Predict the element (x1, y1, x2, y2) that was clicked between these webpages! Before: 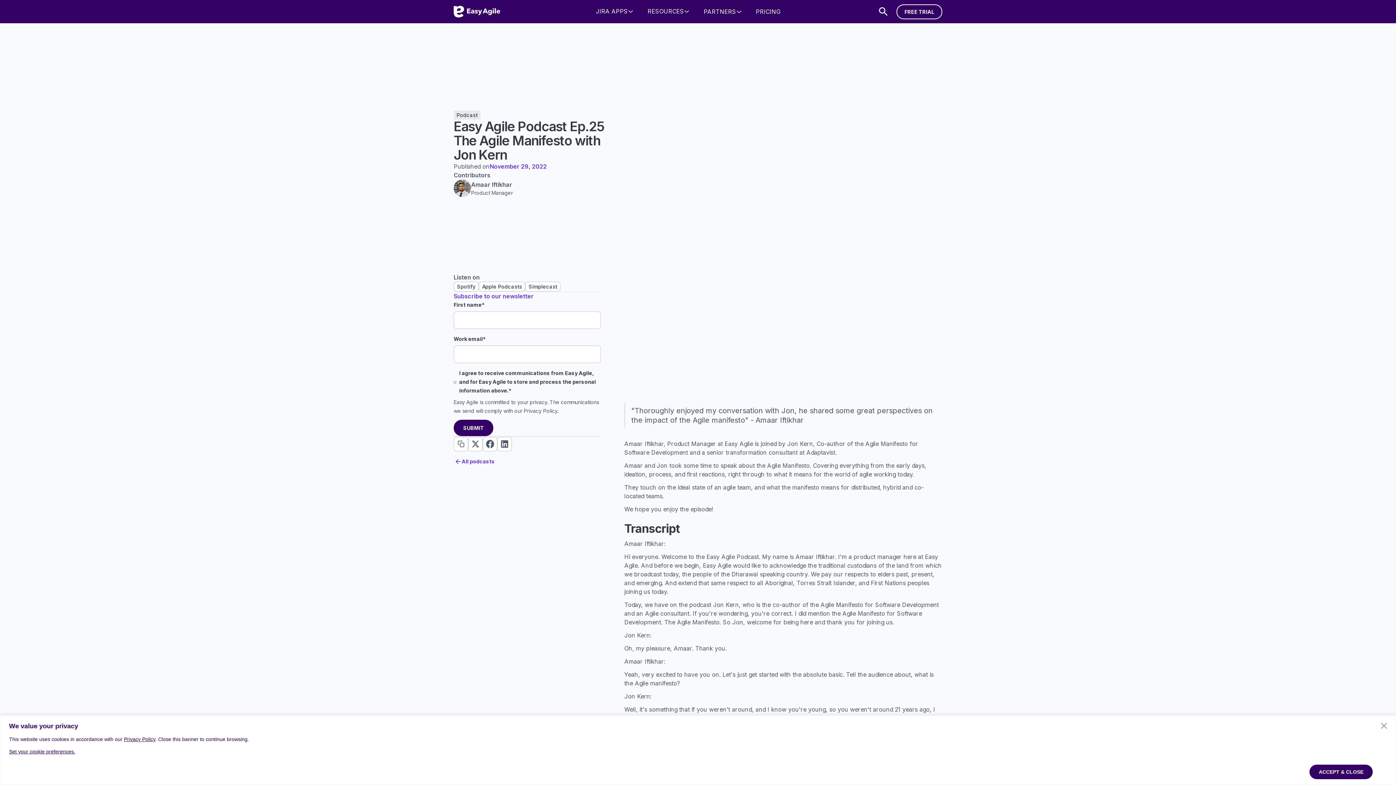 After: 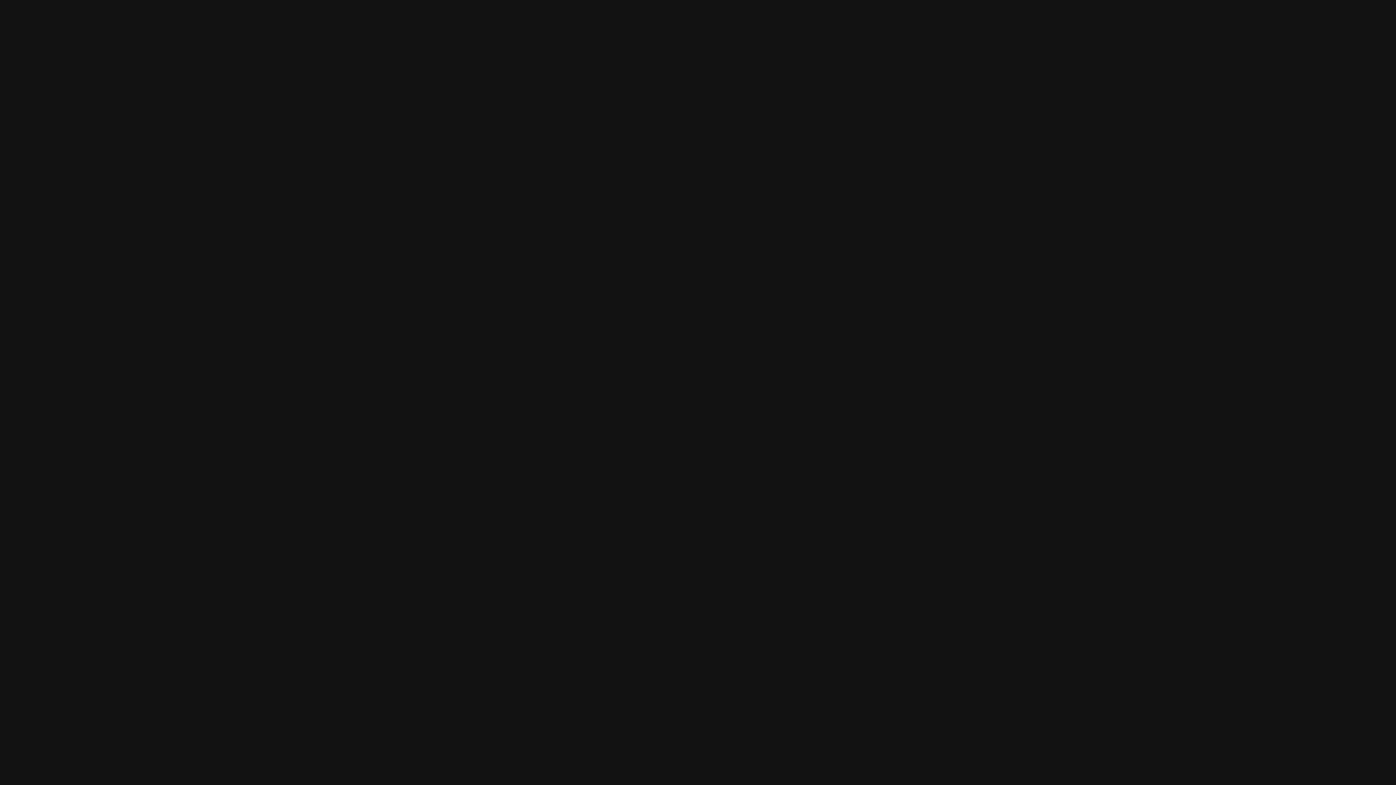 Action: bbox: (453, 281, 478, 291) label: Spotify